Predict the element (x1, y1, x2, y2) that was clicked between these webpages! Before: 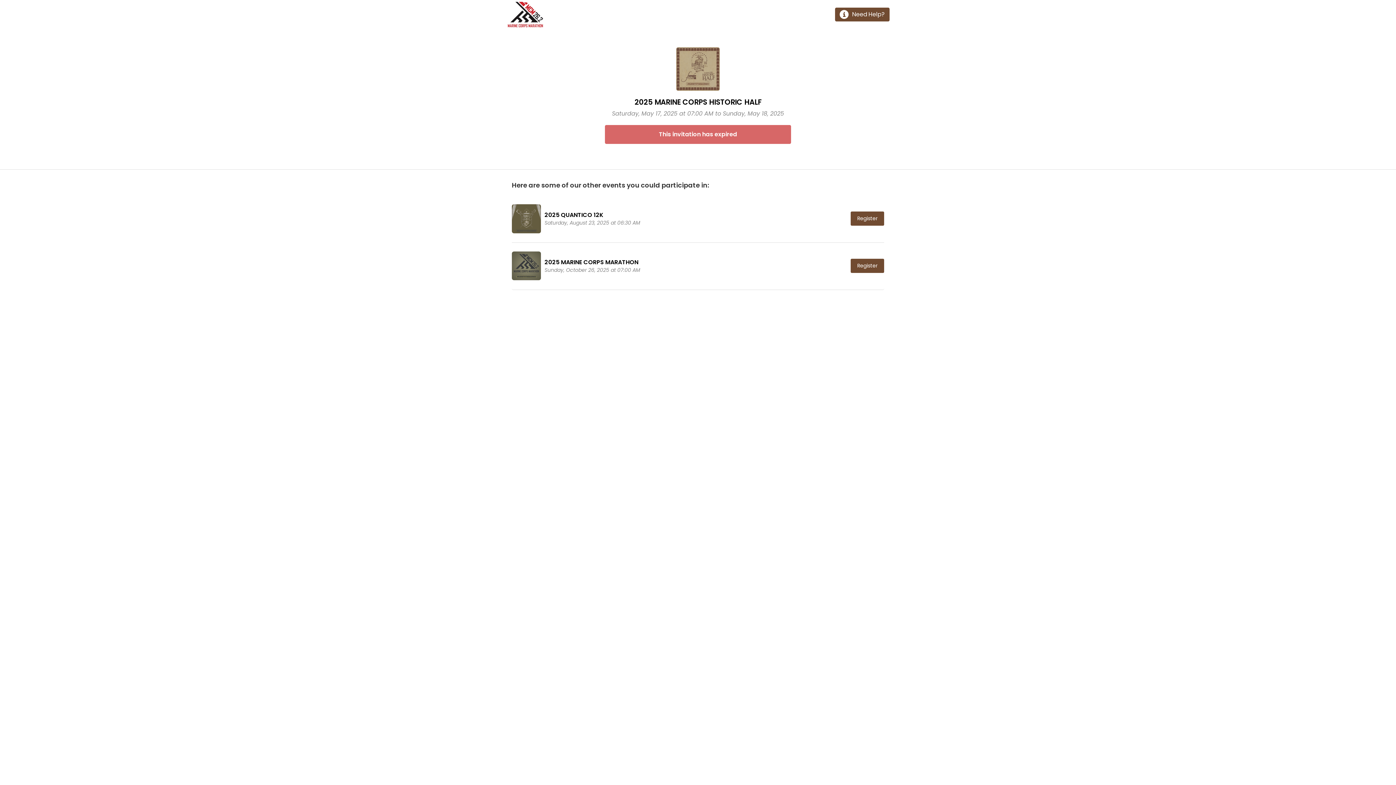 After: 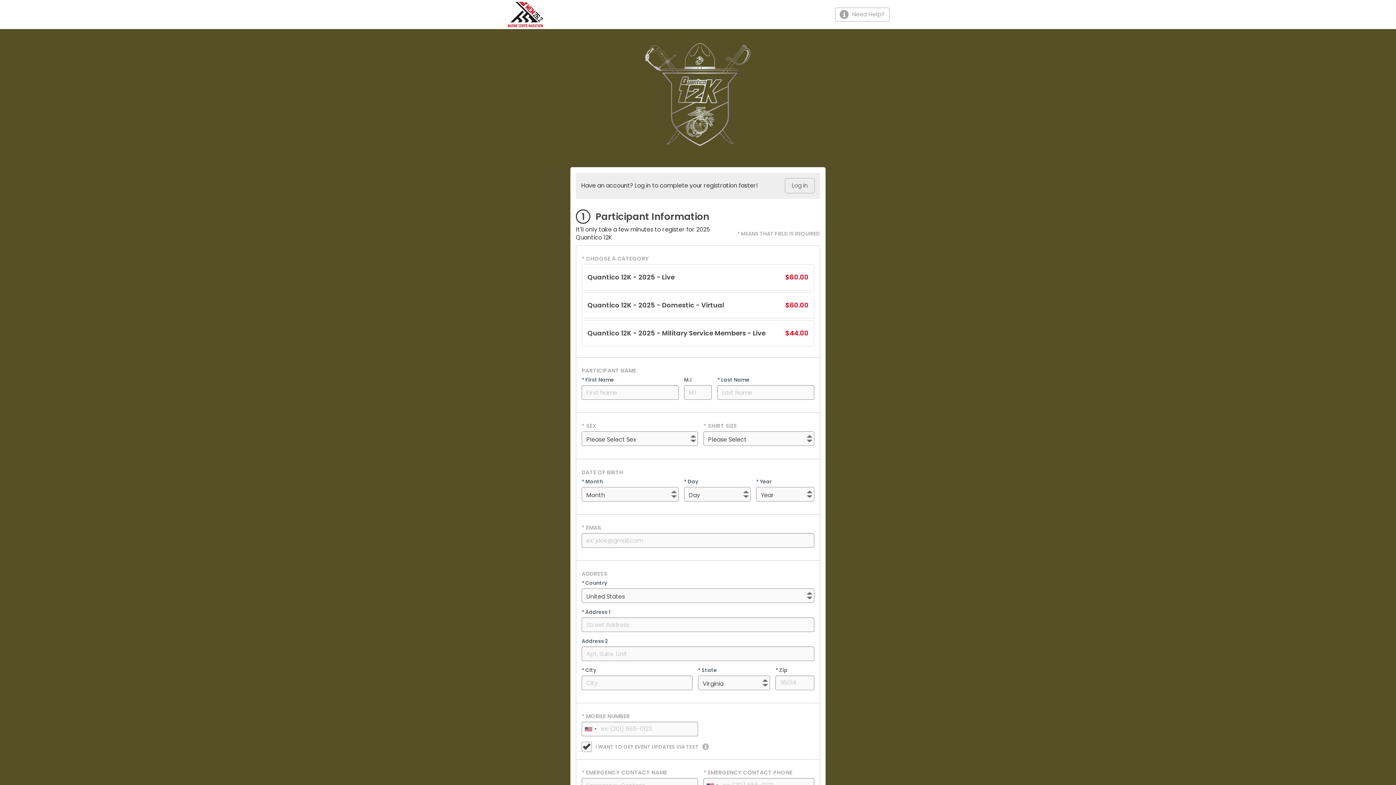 Action: bbox: (850, 211, 884, 225) label: Register